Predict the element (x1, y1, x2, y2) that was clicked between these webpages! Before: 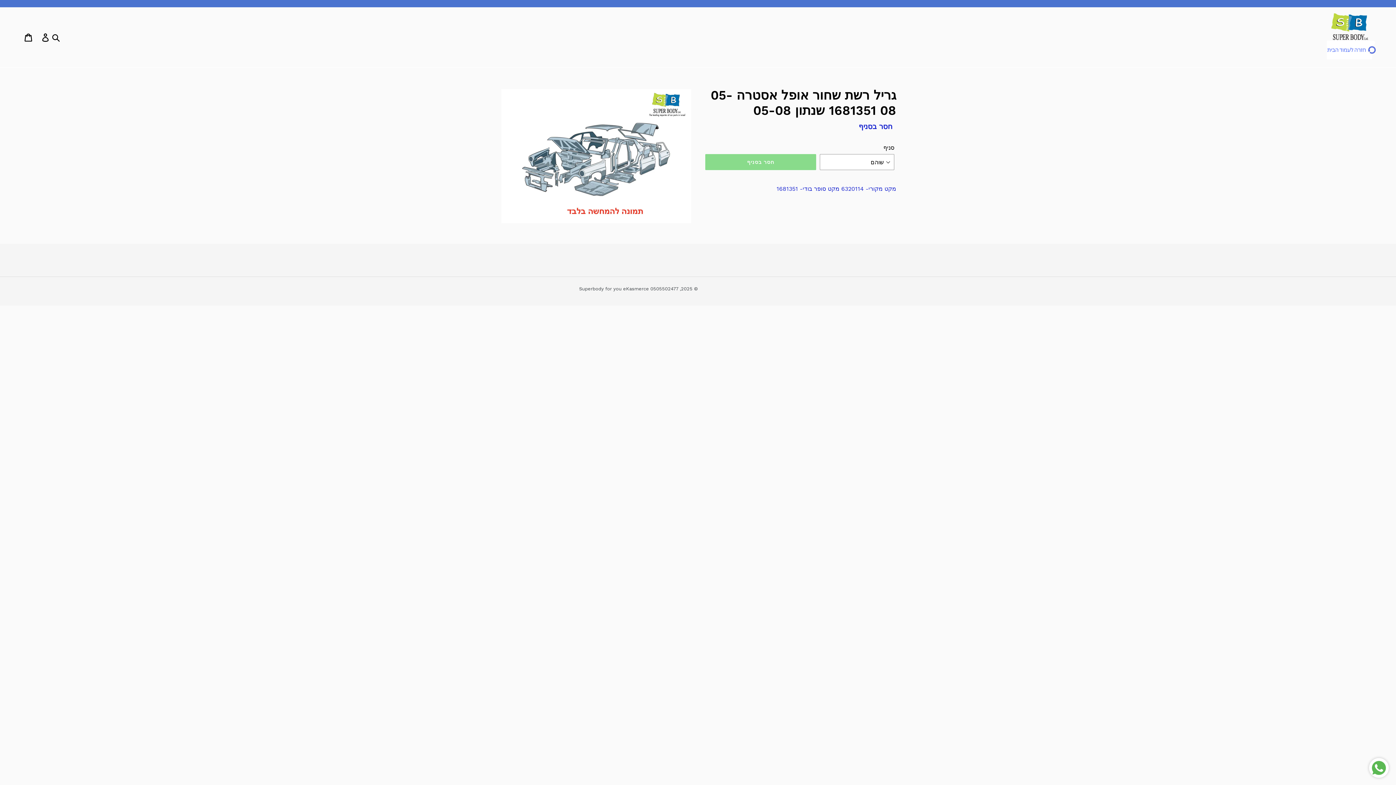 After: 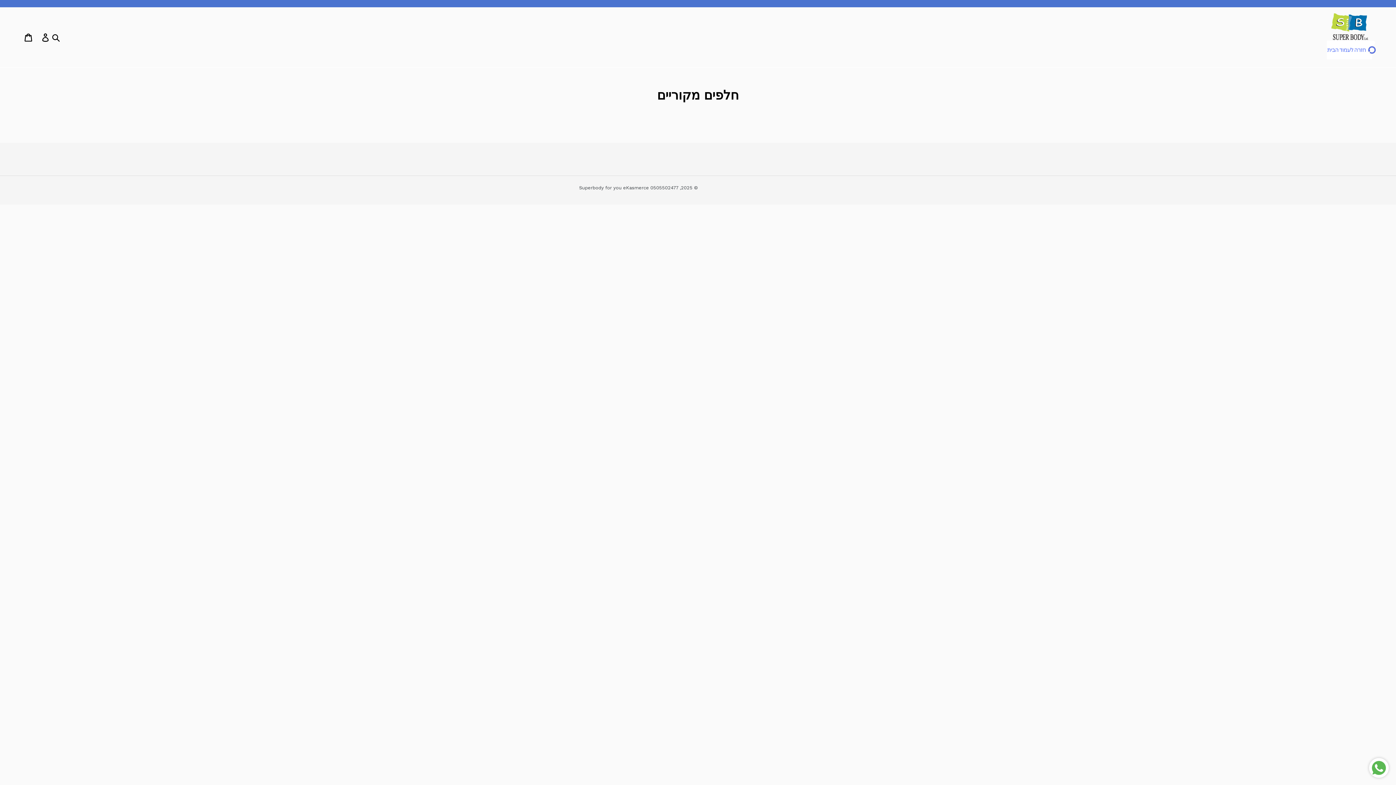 Action: bbox: (0, 0, 1396, 7)